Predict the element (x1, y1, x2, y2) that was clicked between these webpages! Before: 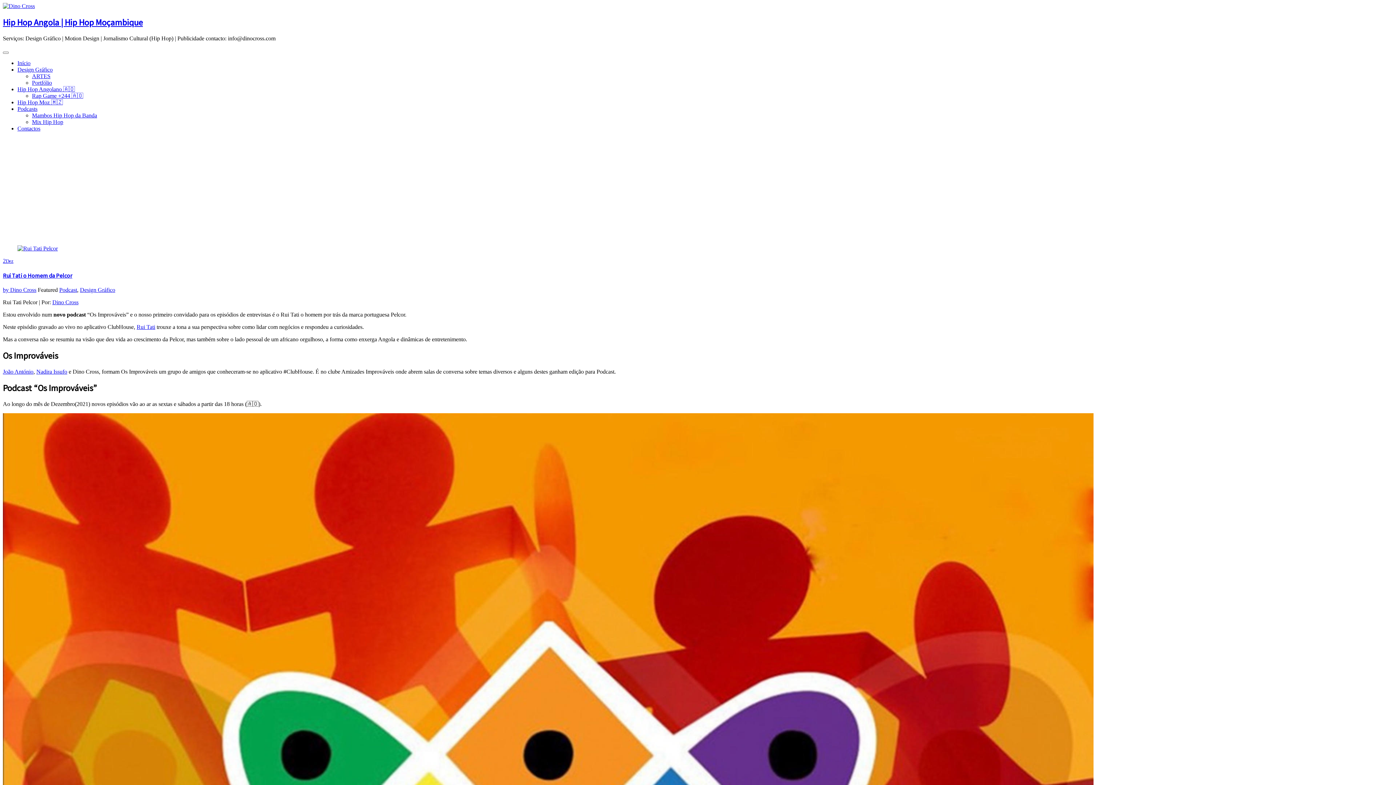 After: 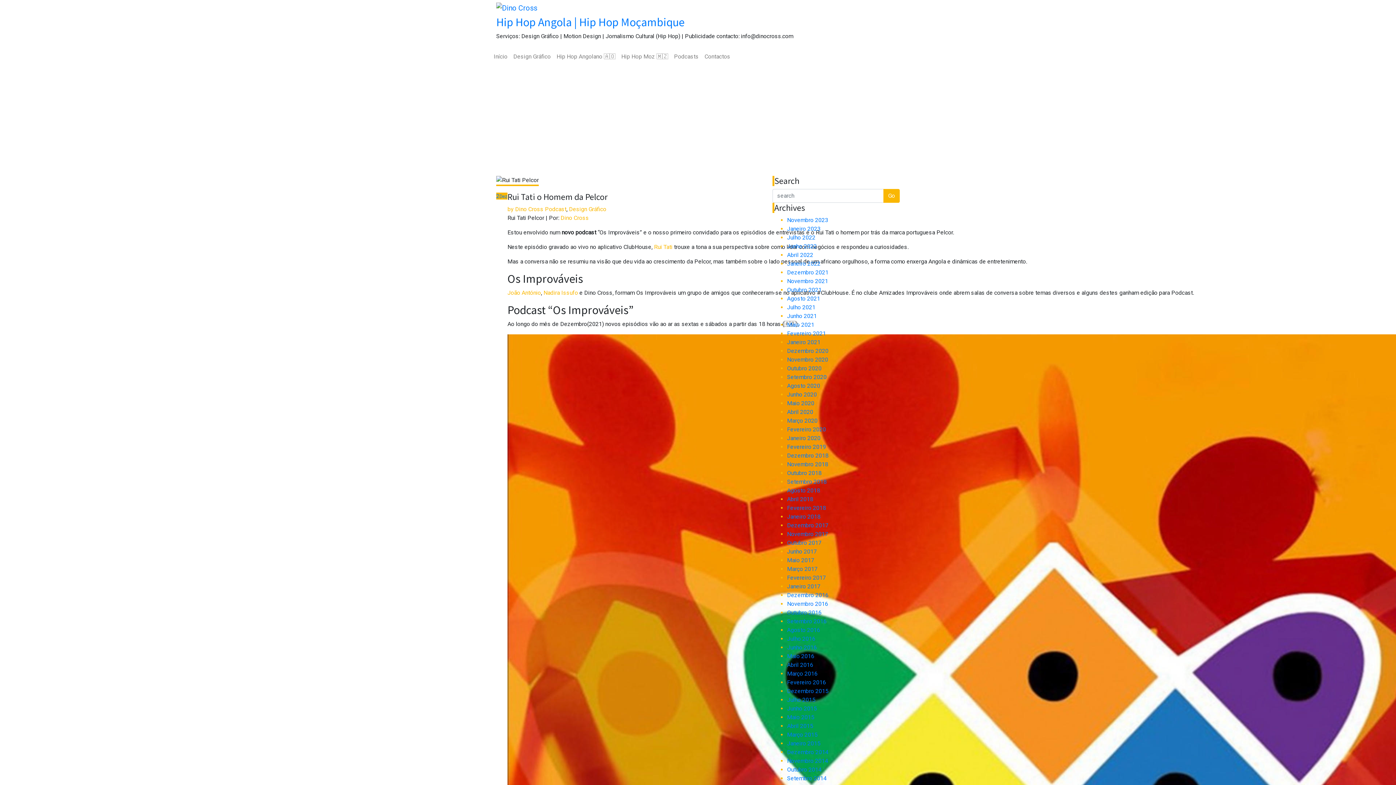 Action: bbox: (17, 245, 57, 251)